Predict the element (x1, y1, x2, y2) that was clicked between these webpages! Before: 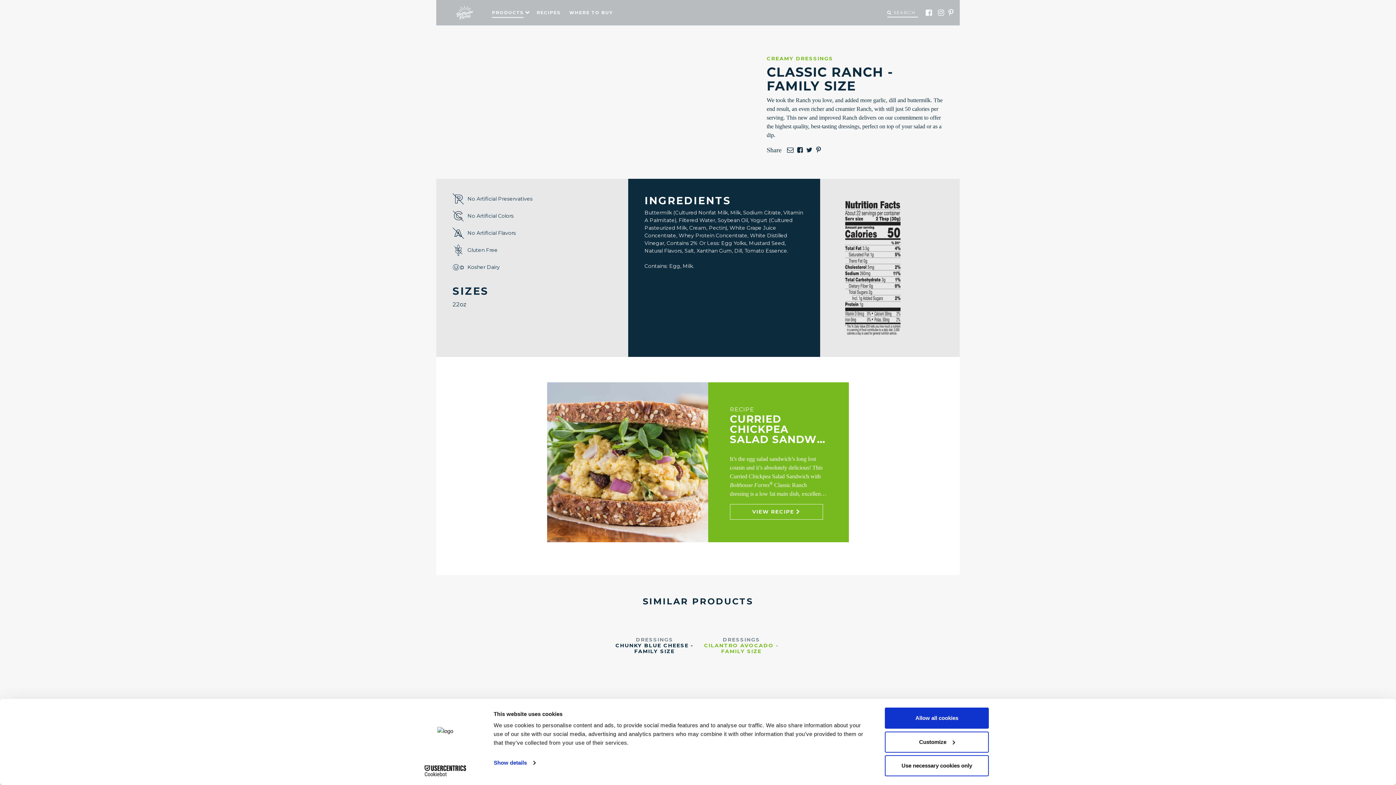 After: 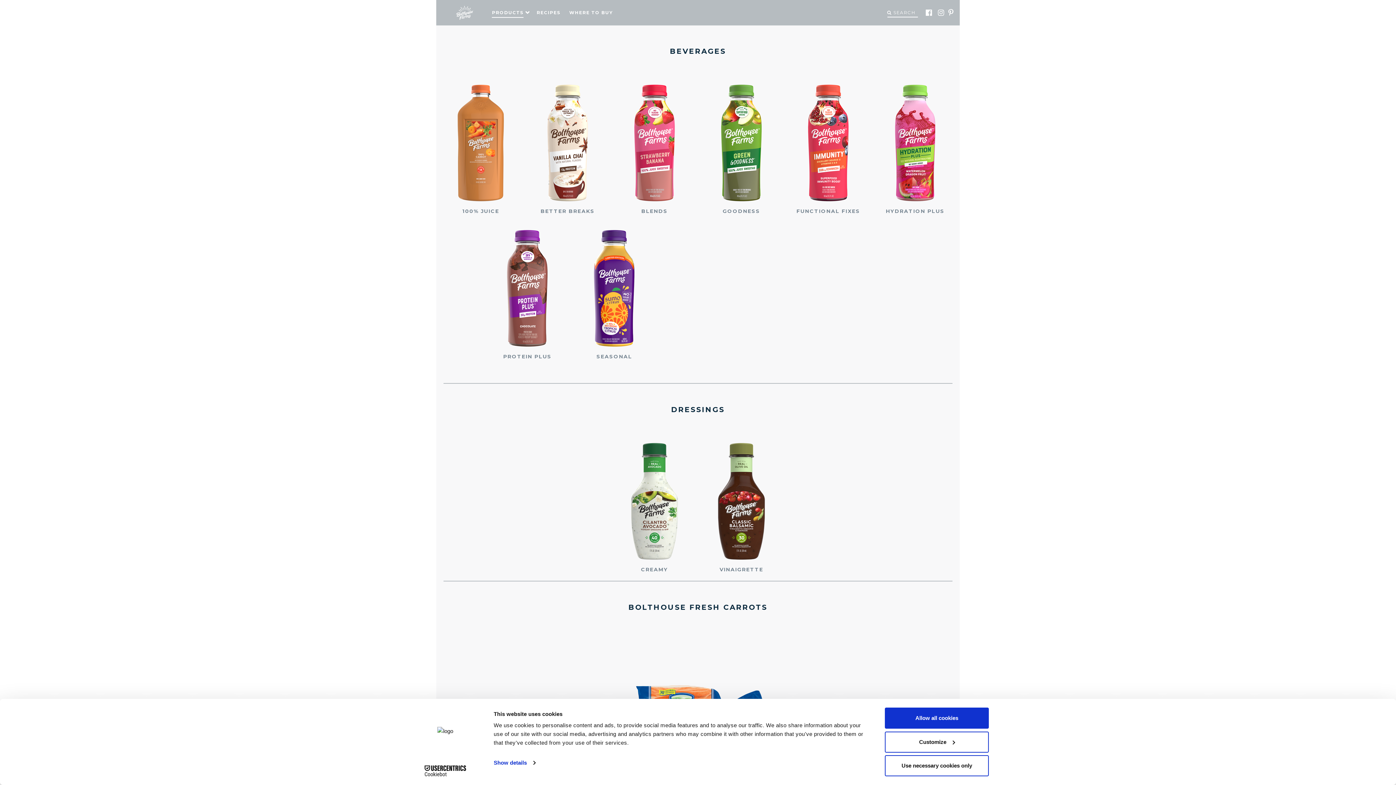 Action: label: PRODUCTS bbox: (487, 7, 528, 18)